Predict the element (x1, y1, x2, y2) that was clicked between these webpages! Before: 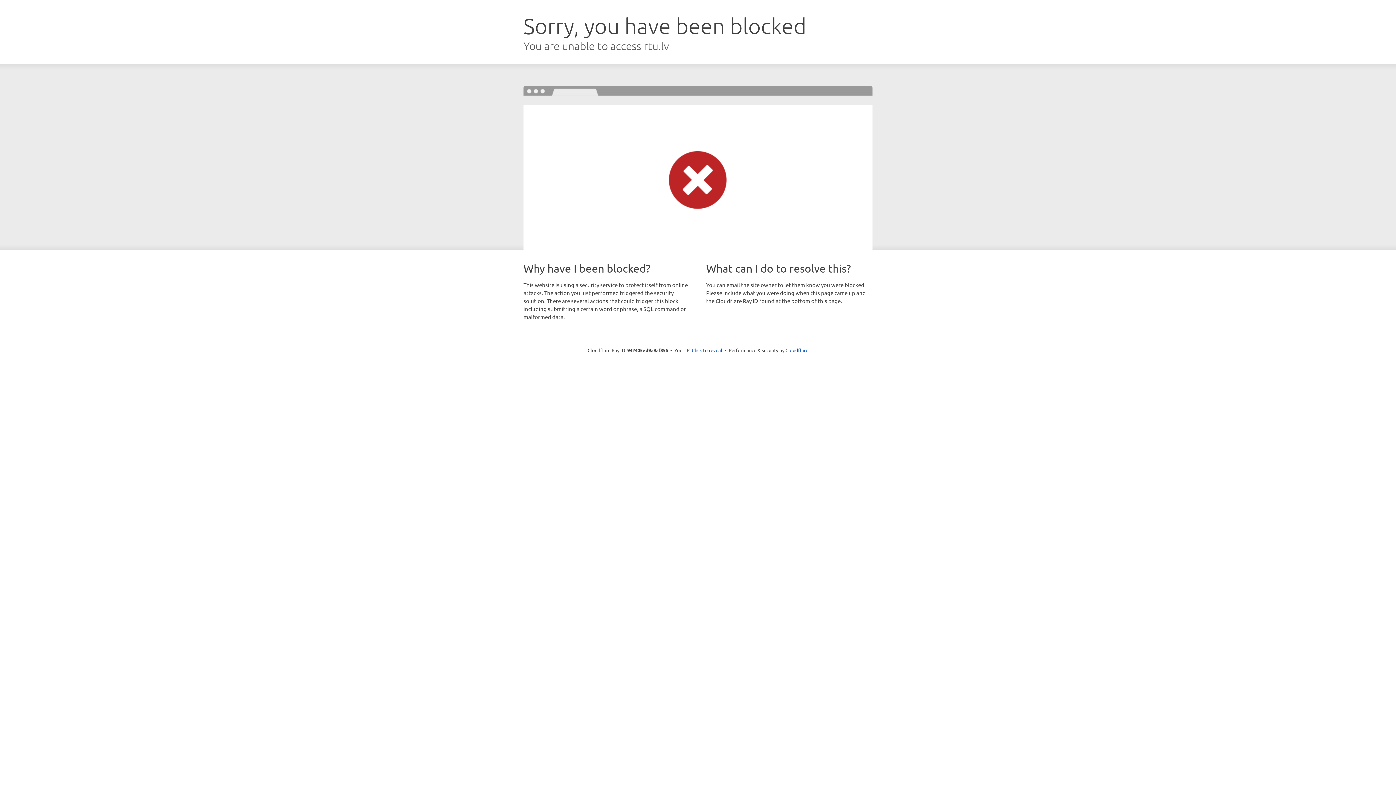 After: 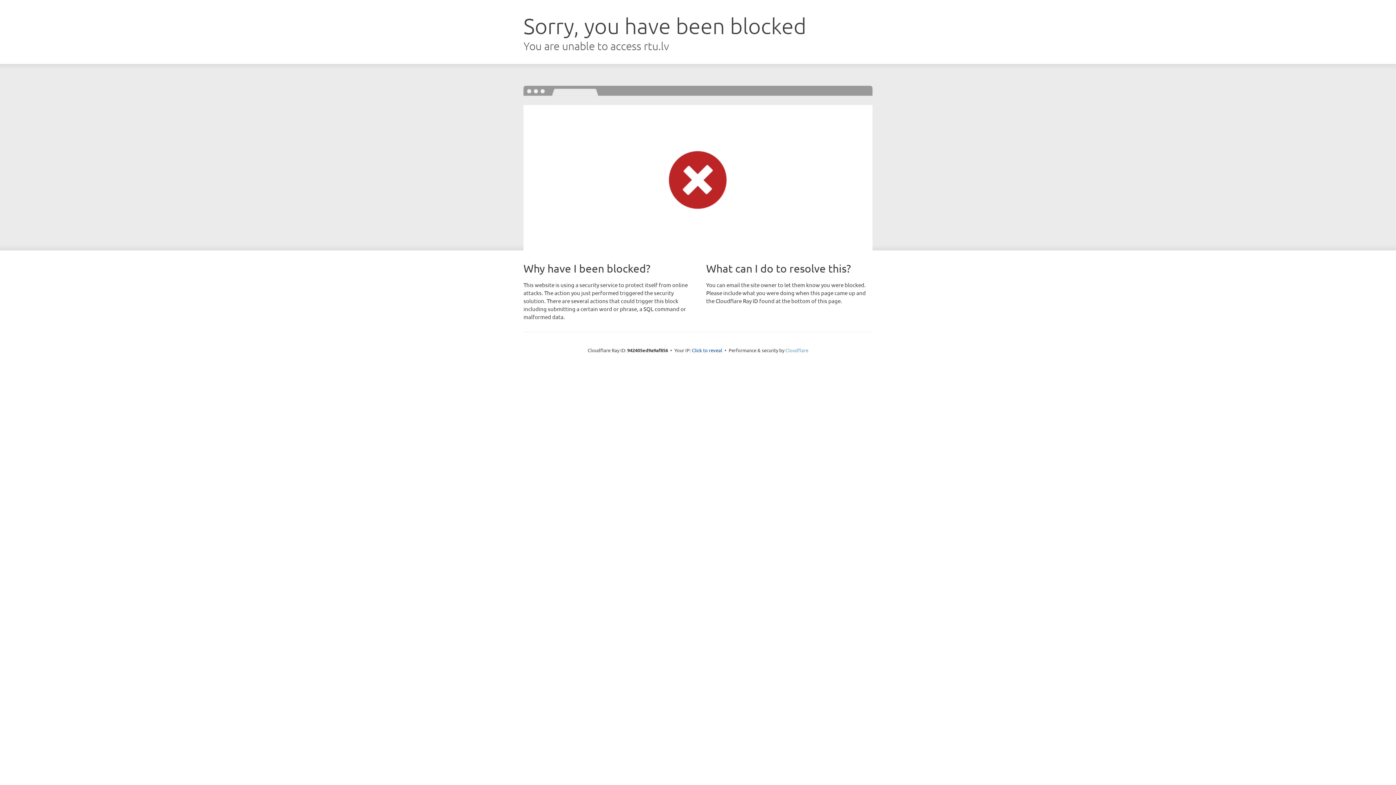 Action: label: Cloudflare bbox: (785, 347, 808, 353)